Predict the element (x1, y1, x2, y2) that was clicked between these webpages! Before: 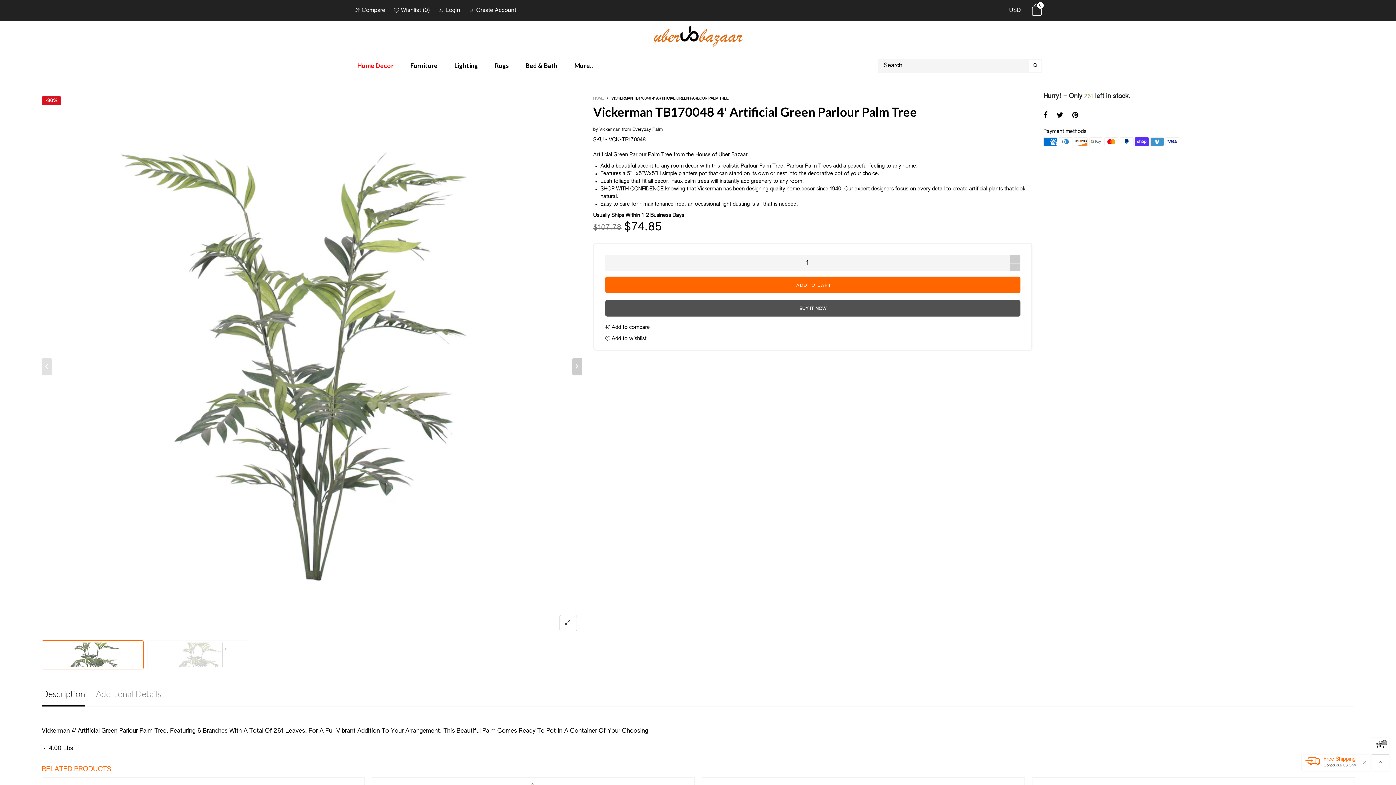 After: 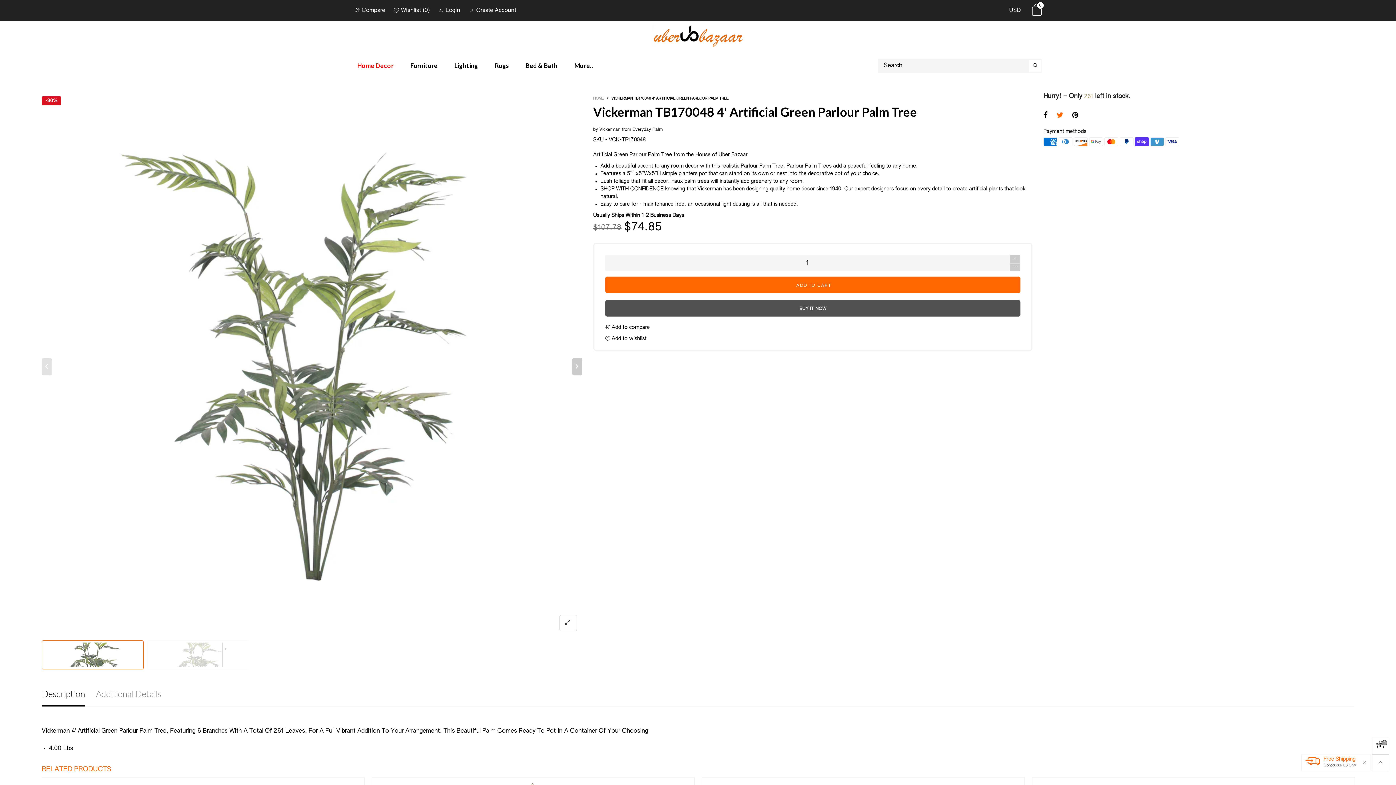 Action: bbox: (1056, 112, 1063, 119)